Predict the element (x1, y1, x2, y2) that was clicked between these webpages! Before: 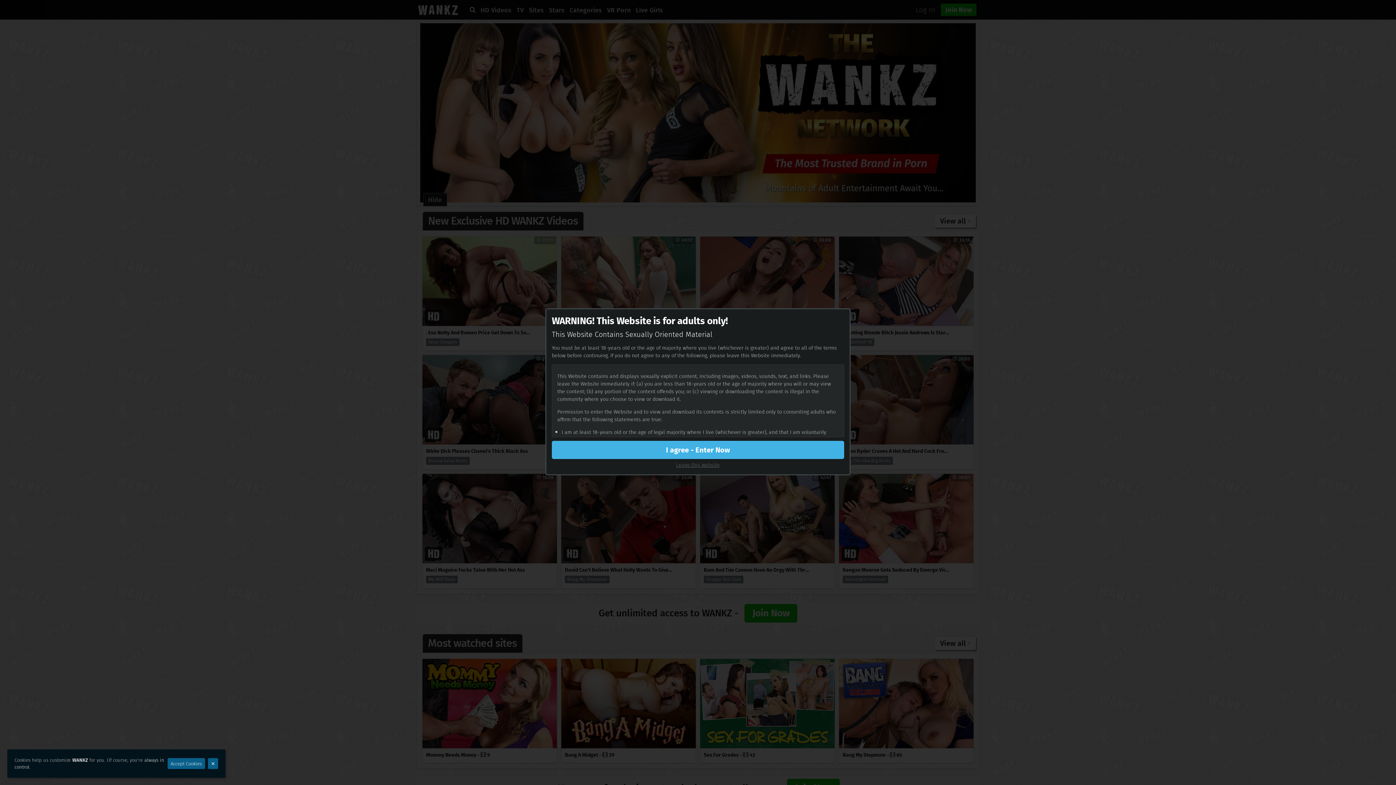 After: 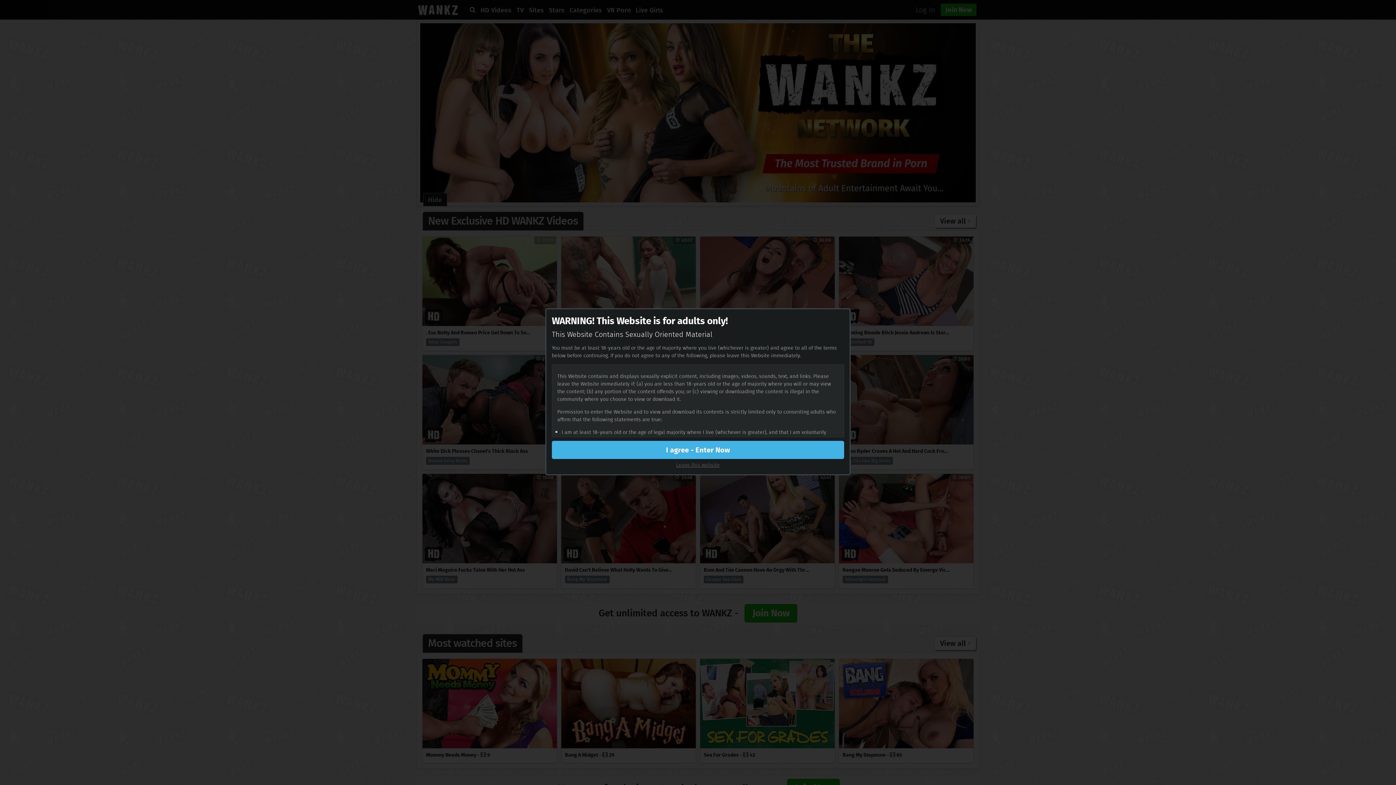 Action: label: ✕ bbox: (208, 758, 218, 769)